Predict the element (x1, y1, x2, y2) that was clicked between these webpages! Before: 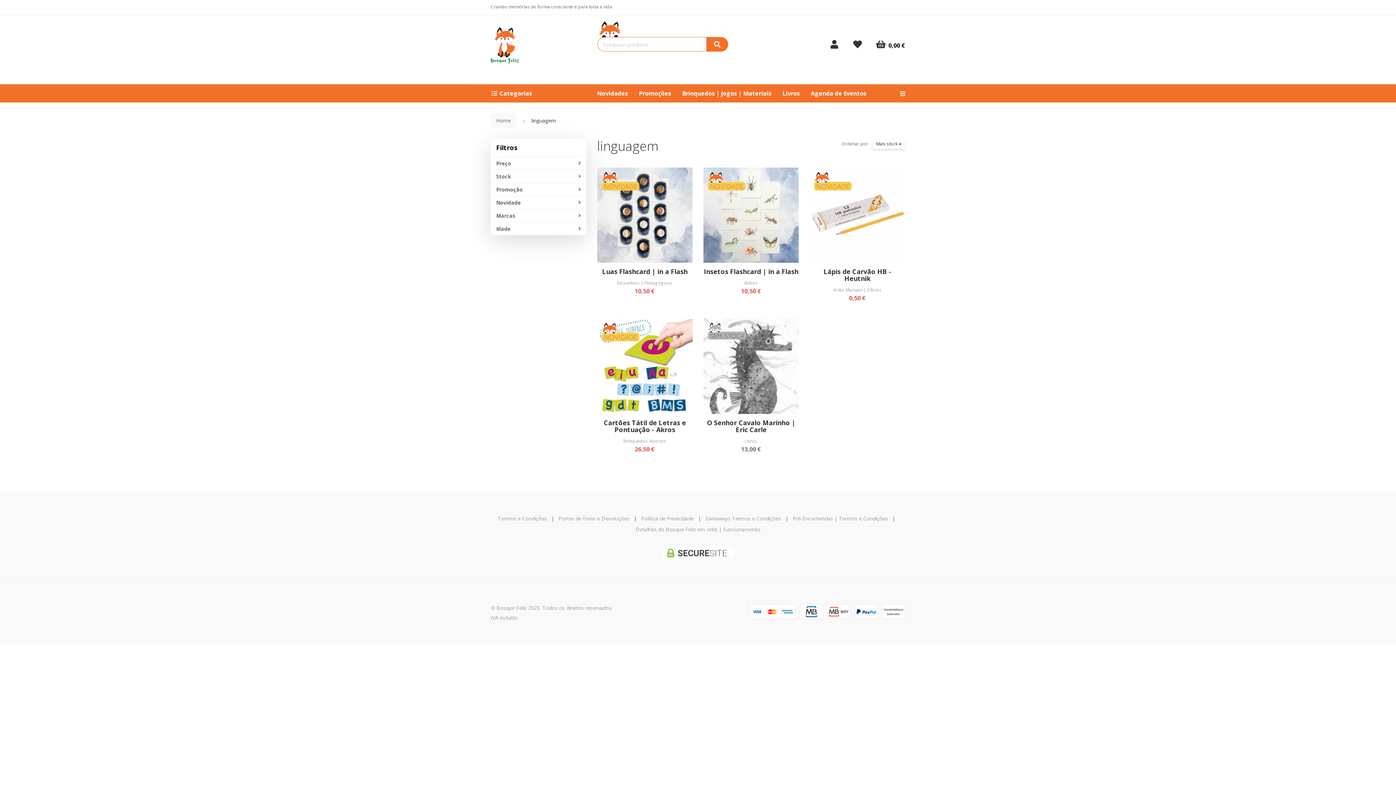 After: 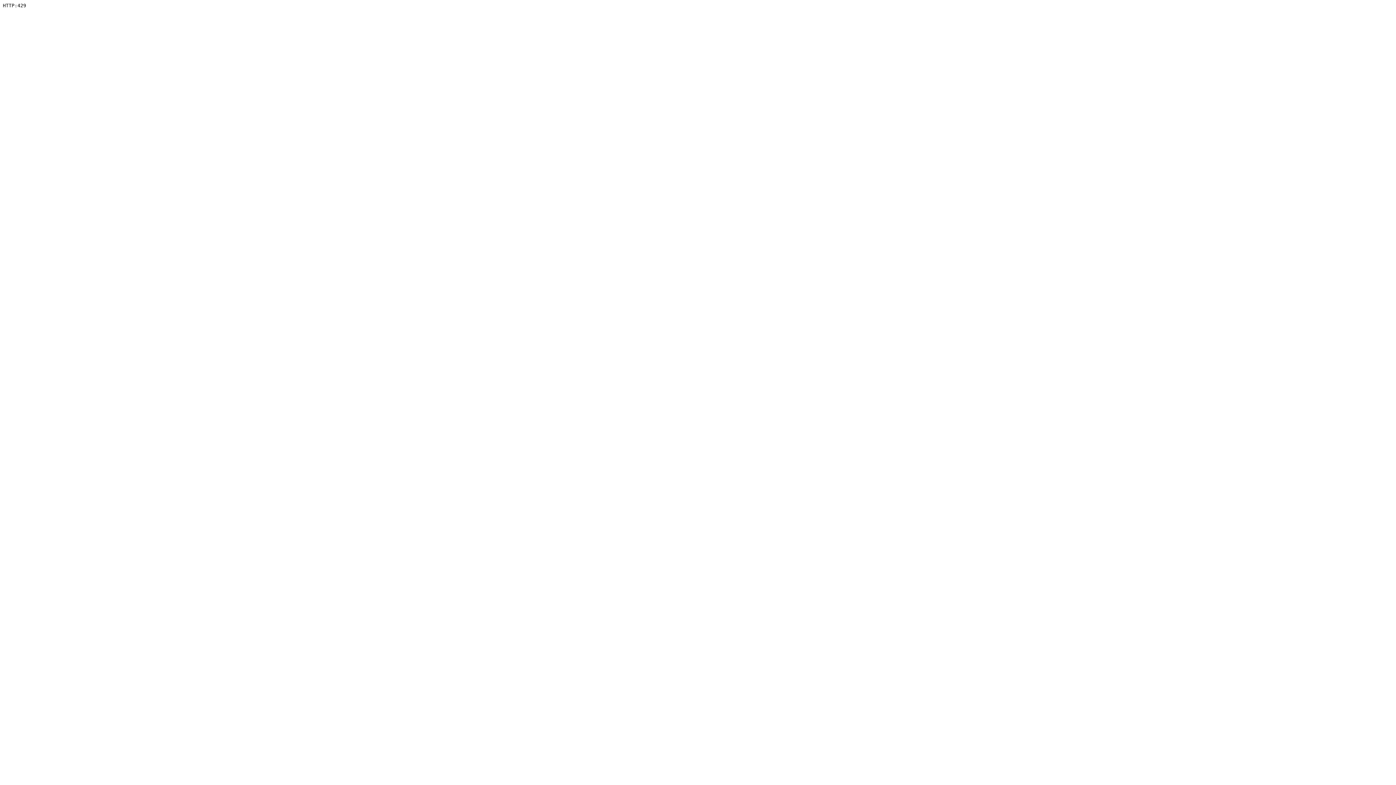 Action: bbox: (635, 526, 760, 533) label: Detalhes do Bosque Feliz em orbit | Funcionamento